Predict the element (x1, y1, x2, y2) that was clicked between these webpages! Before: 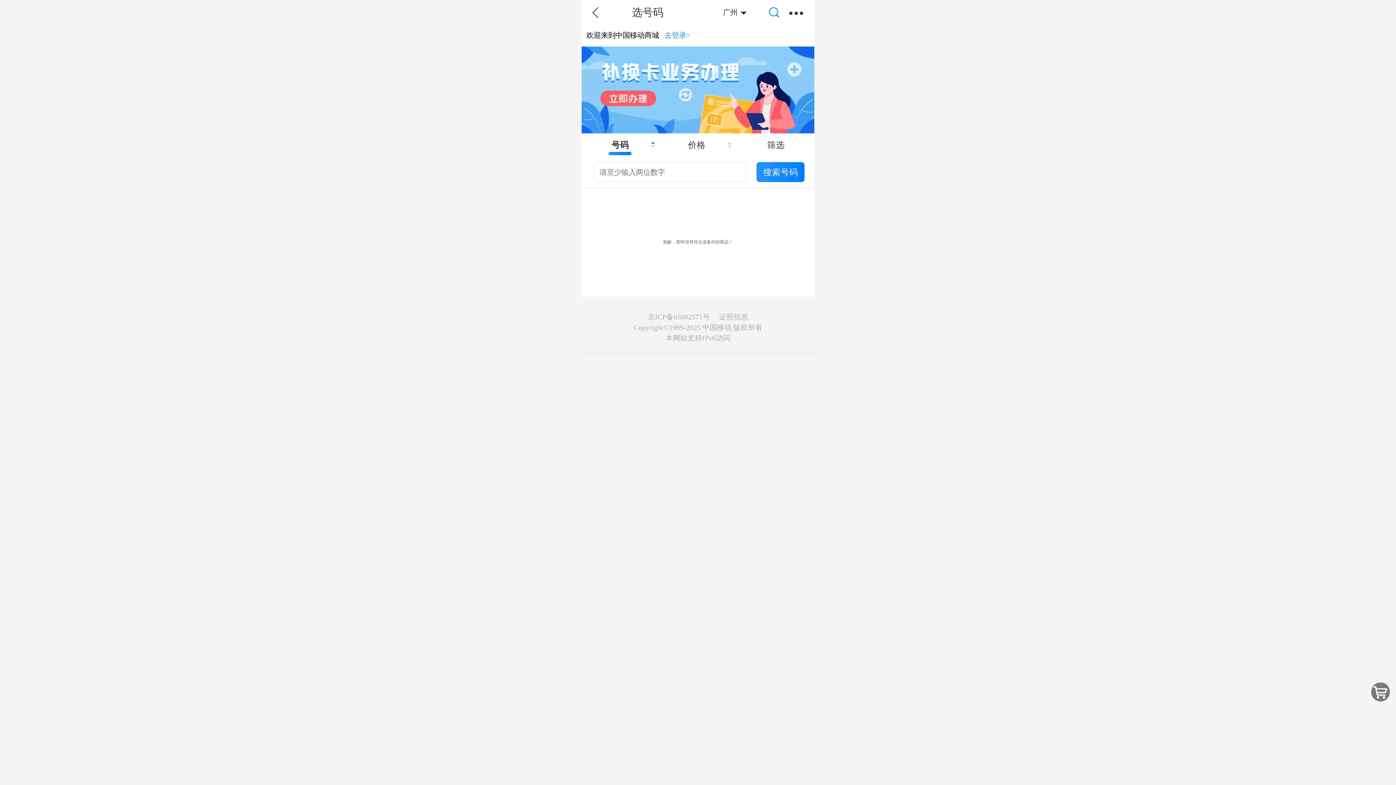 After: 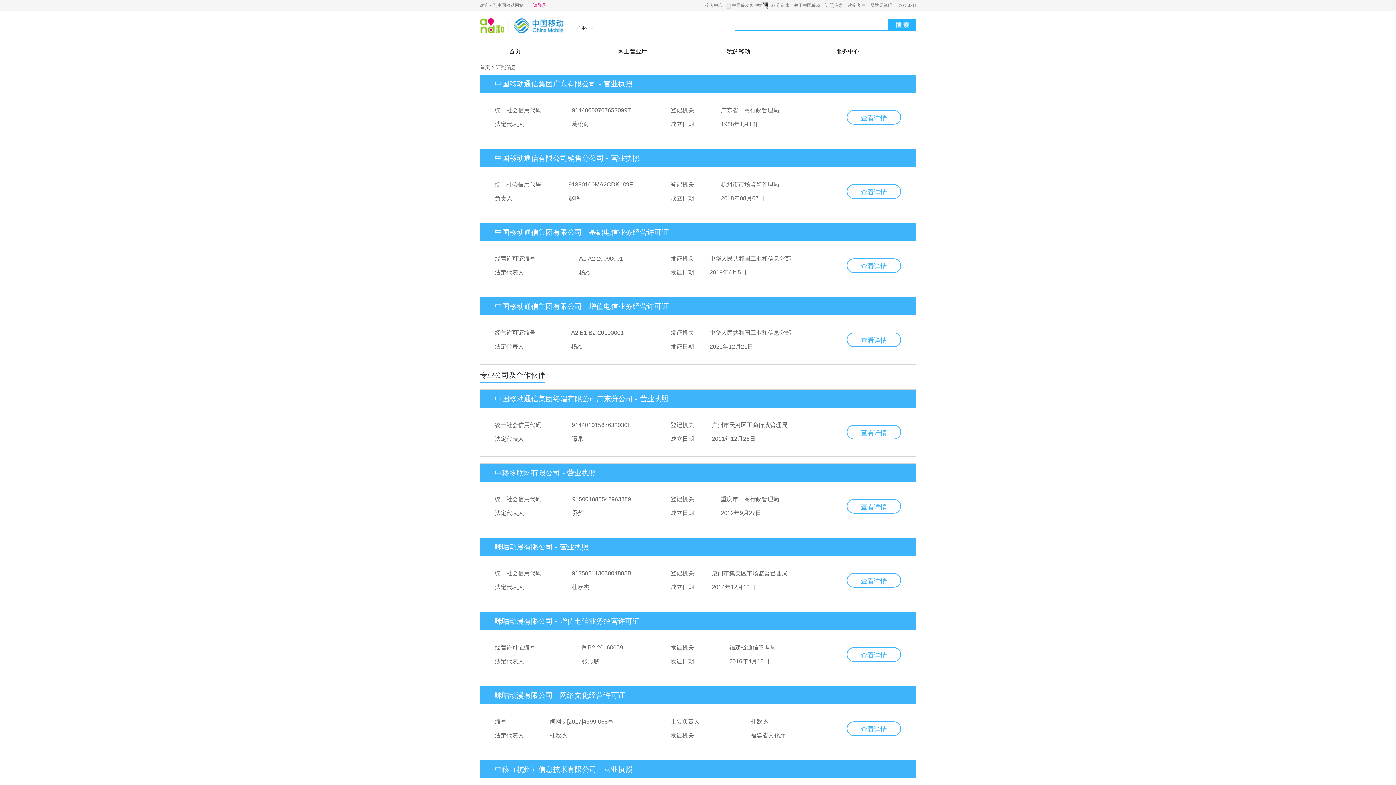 Action: bbox: (719, 313, 748, 321) label: 证照信息